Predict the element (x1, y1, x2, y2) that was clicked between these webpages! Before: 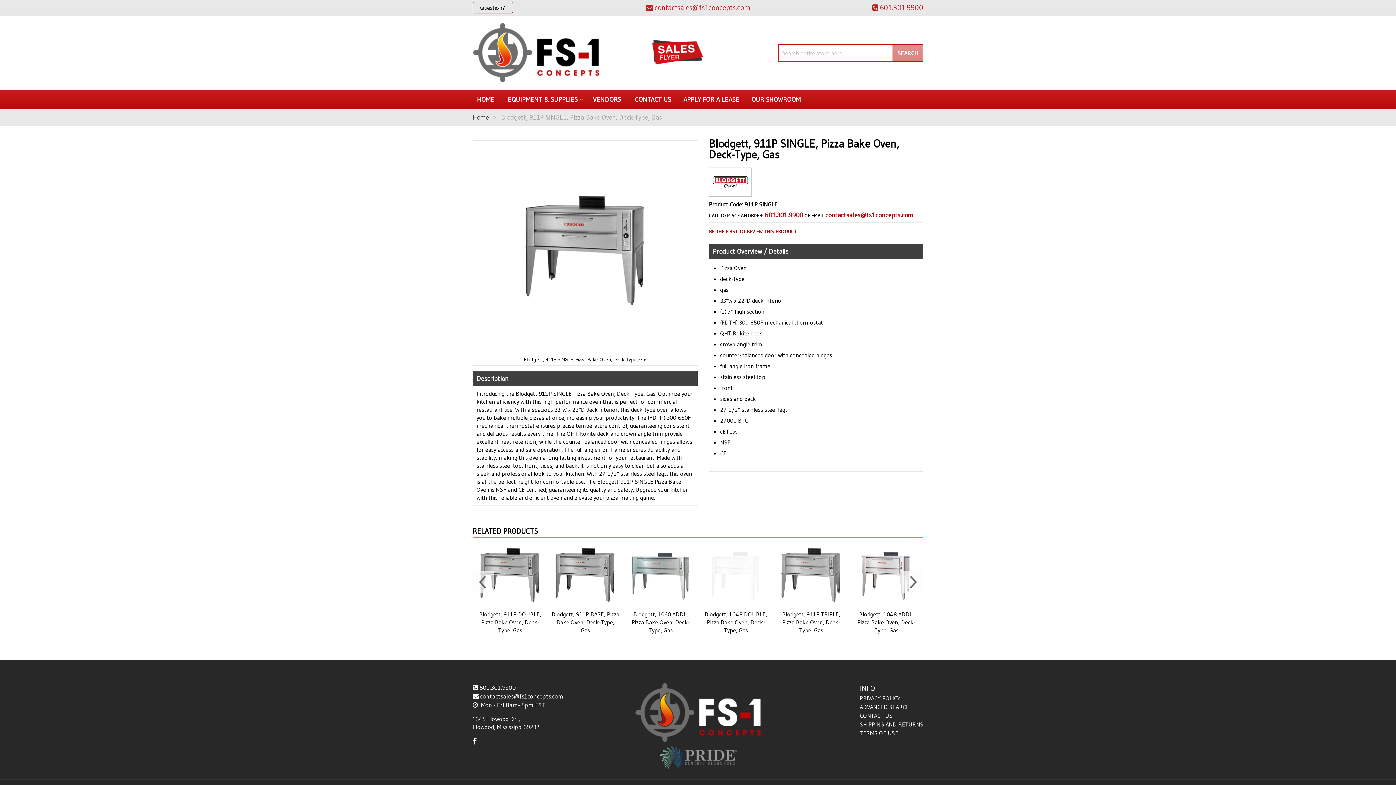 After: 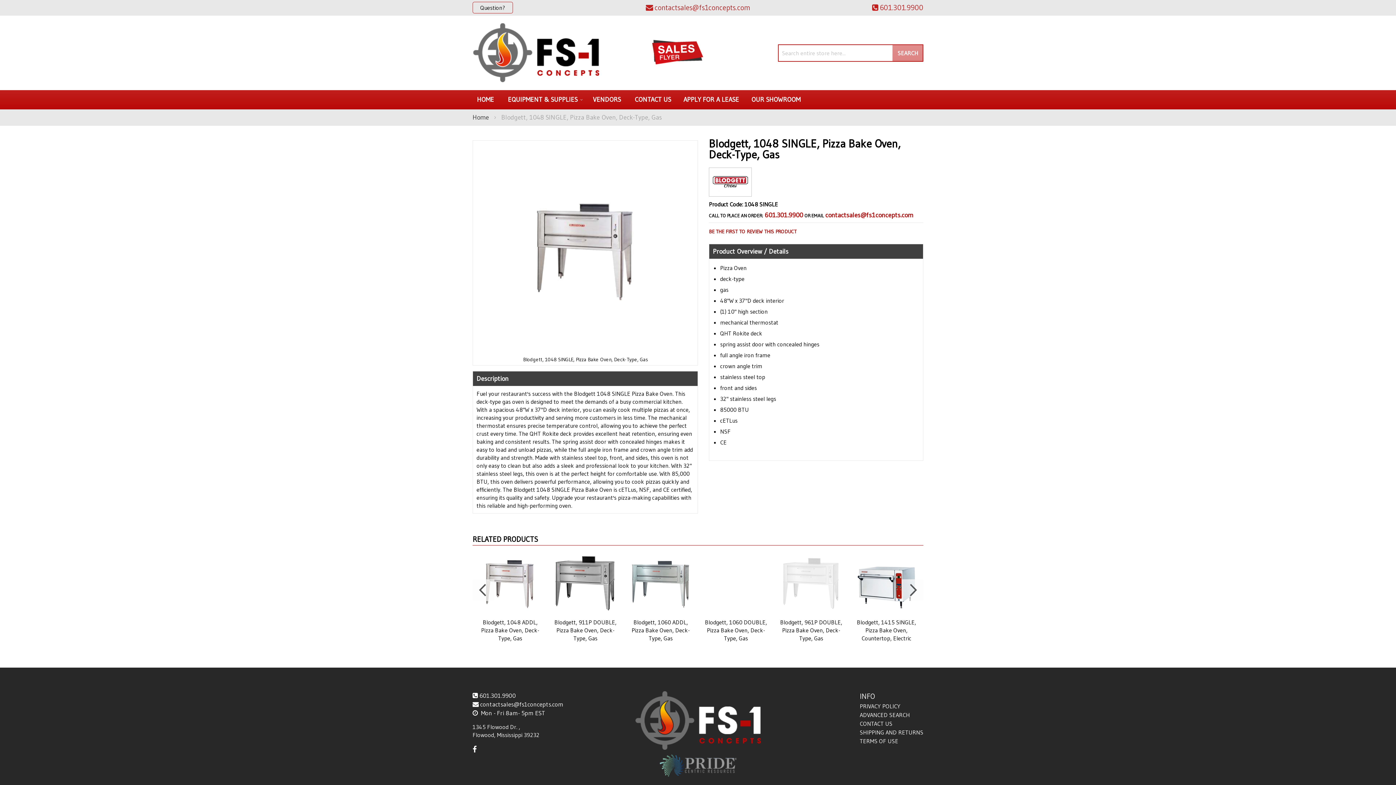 Action: label: Blodgett, 1048 SINGLE, Pizza Bake Oven, Deck-Type, Gas bbox: (698, 542, 773, 638)